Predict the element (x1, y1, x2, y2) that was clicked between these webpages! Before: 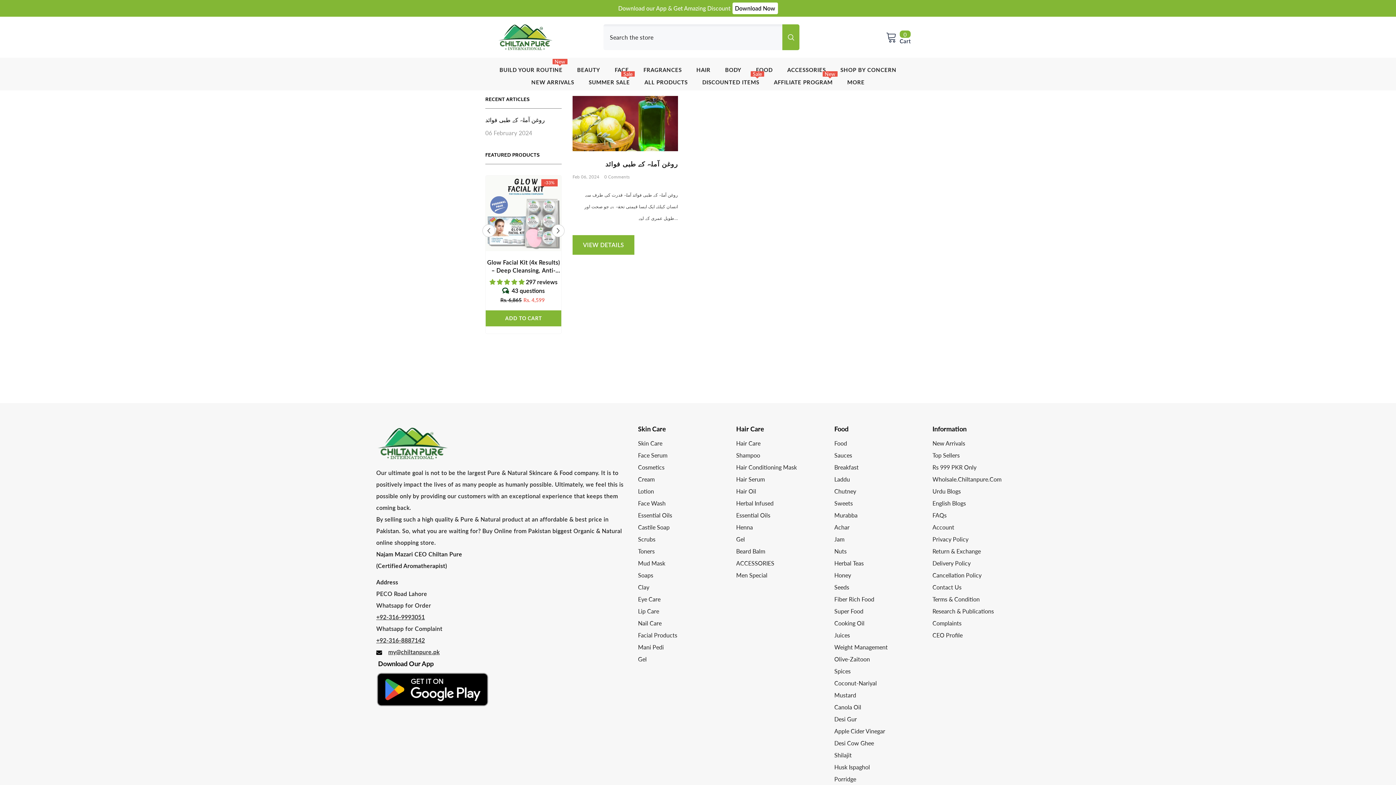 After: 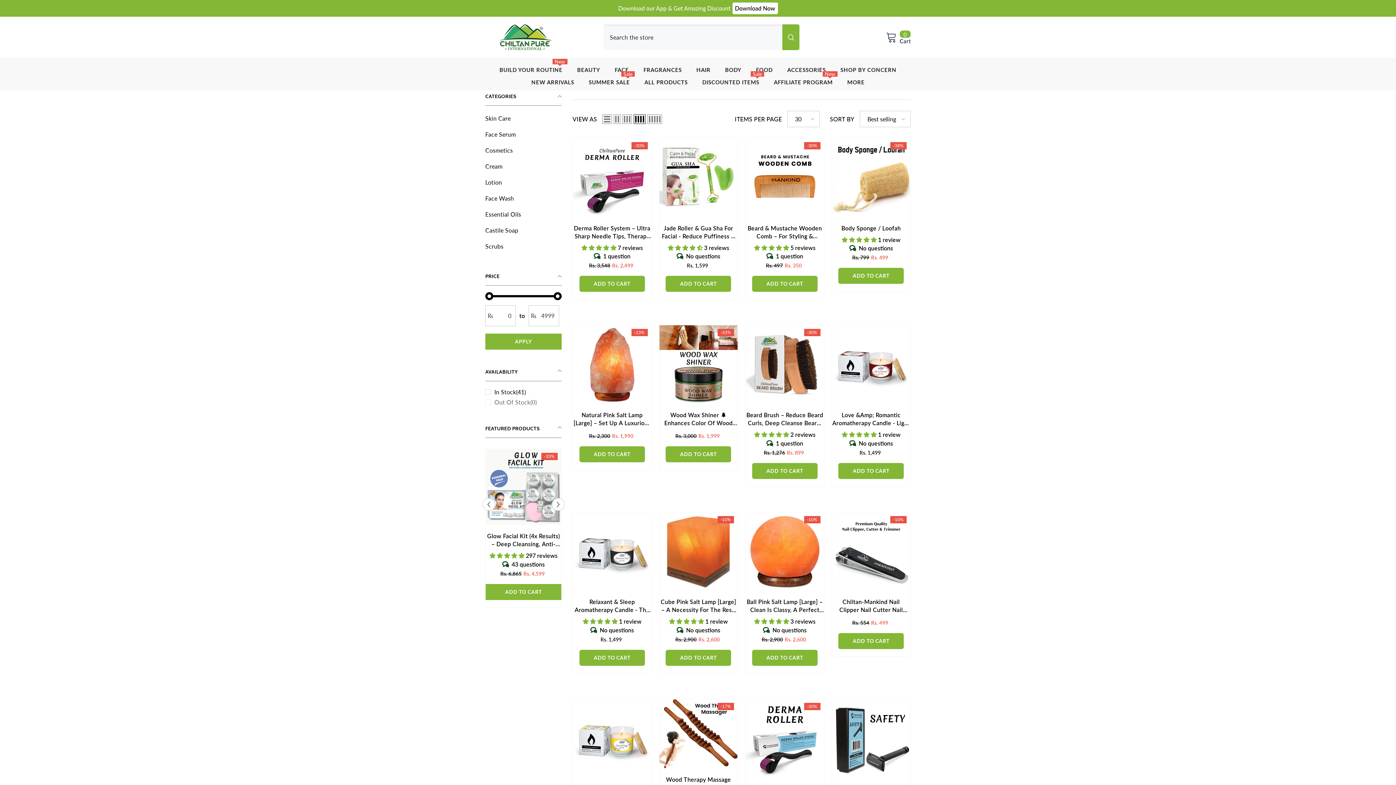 Action: bbox: (780, 65, 833, 78) label: ACCESSORIES